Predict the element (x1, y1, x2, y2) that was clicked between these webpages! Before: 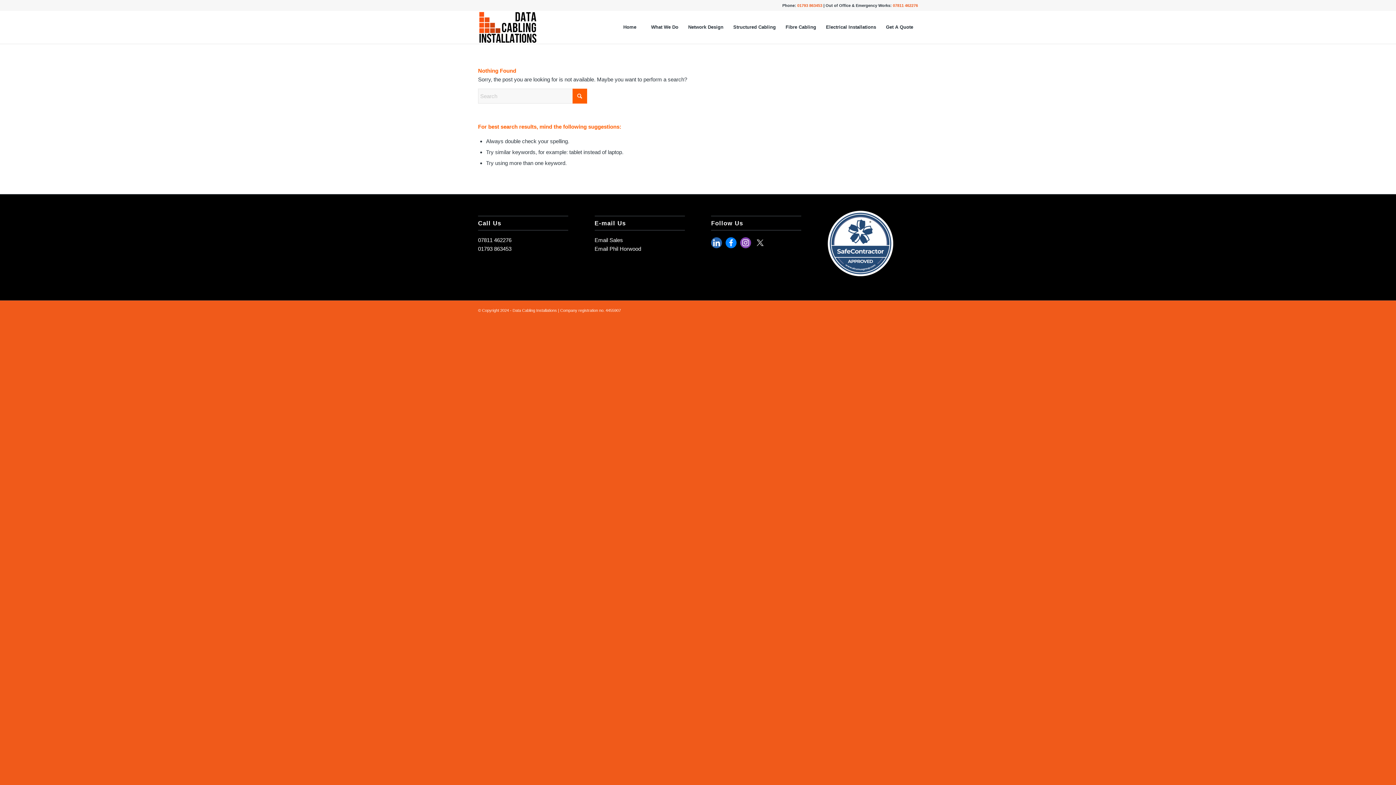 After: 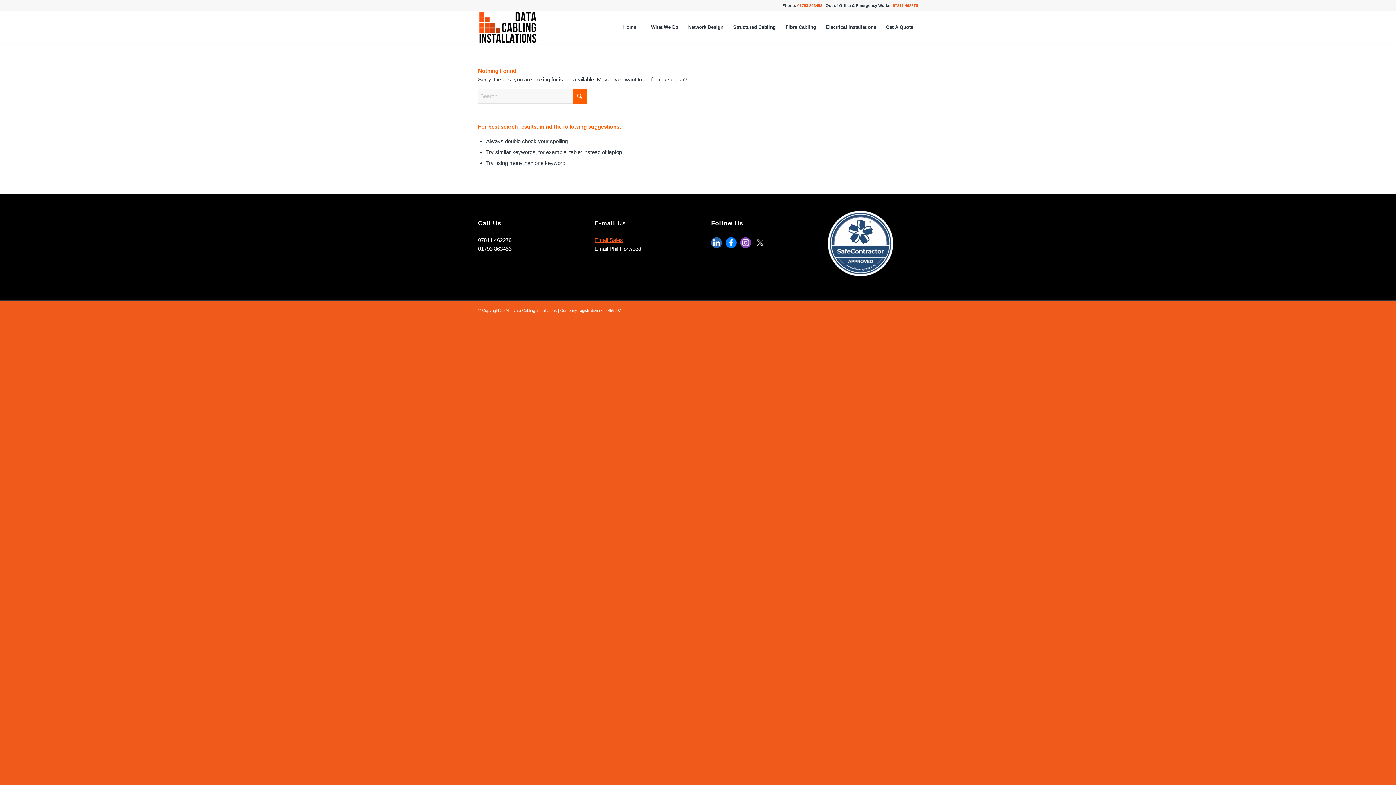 Action: label: Email Sales bbox: (594, 237, 623, 243)